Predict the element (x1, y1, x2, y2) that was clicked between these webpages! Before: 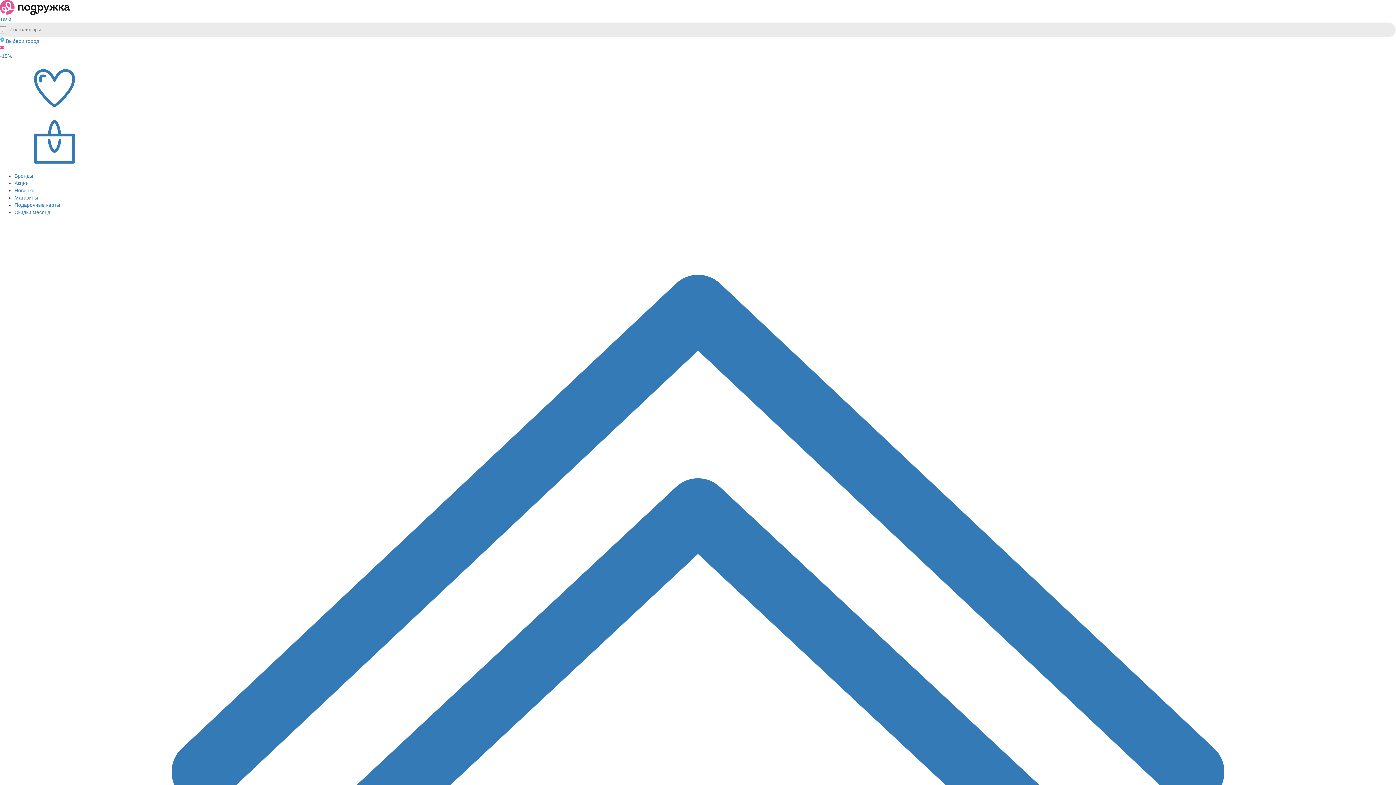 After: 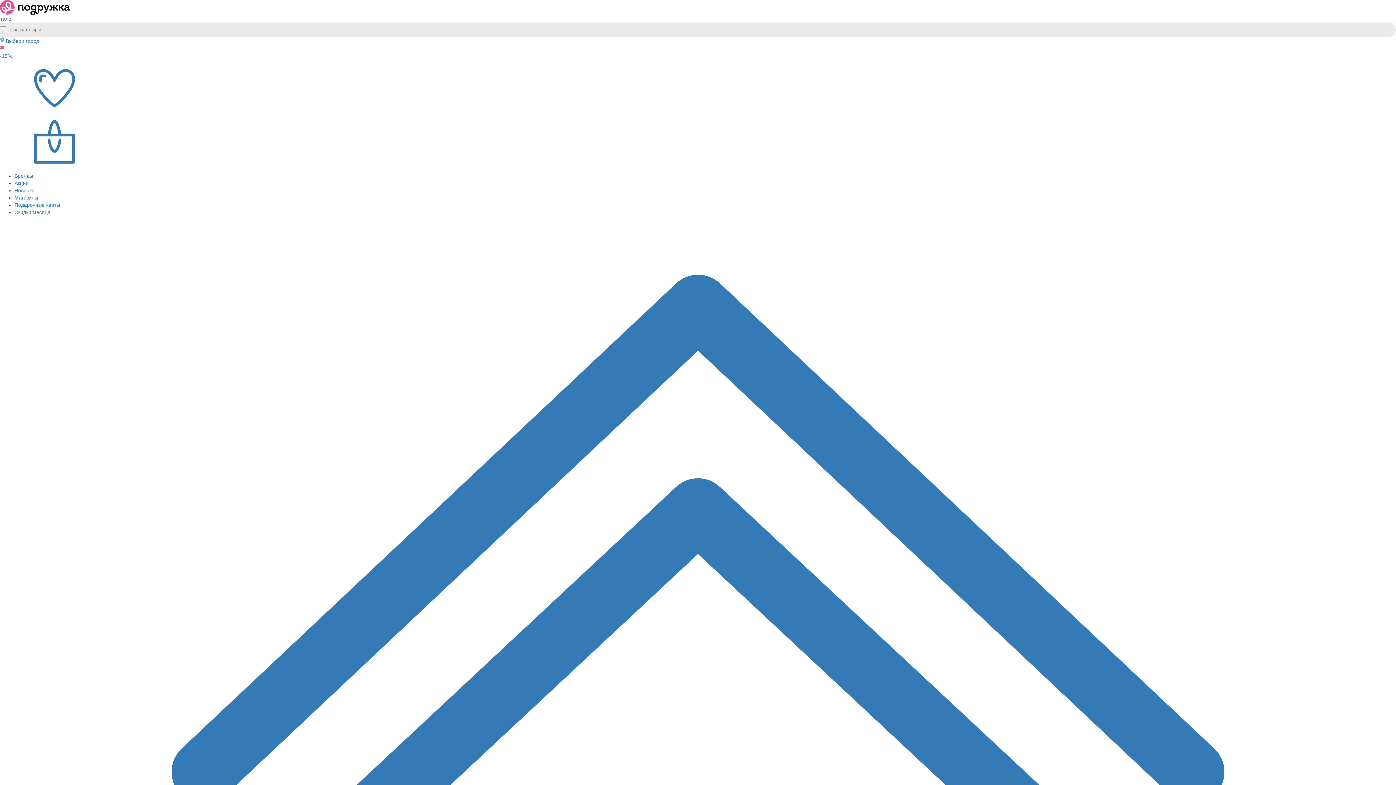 Action: label: Каталог bbox: (-5, 16, 13, 21)